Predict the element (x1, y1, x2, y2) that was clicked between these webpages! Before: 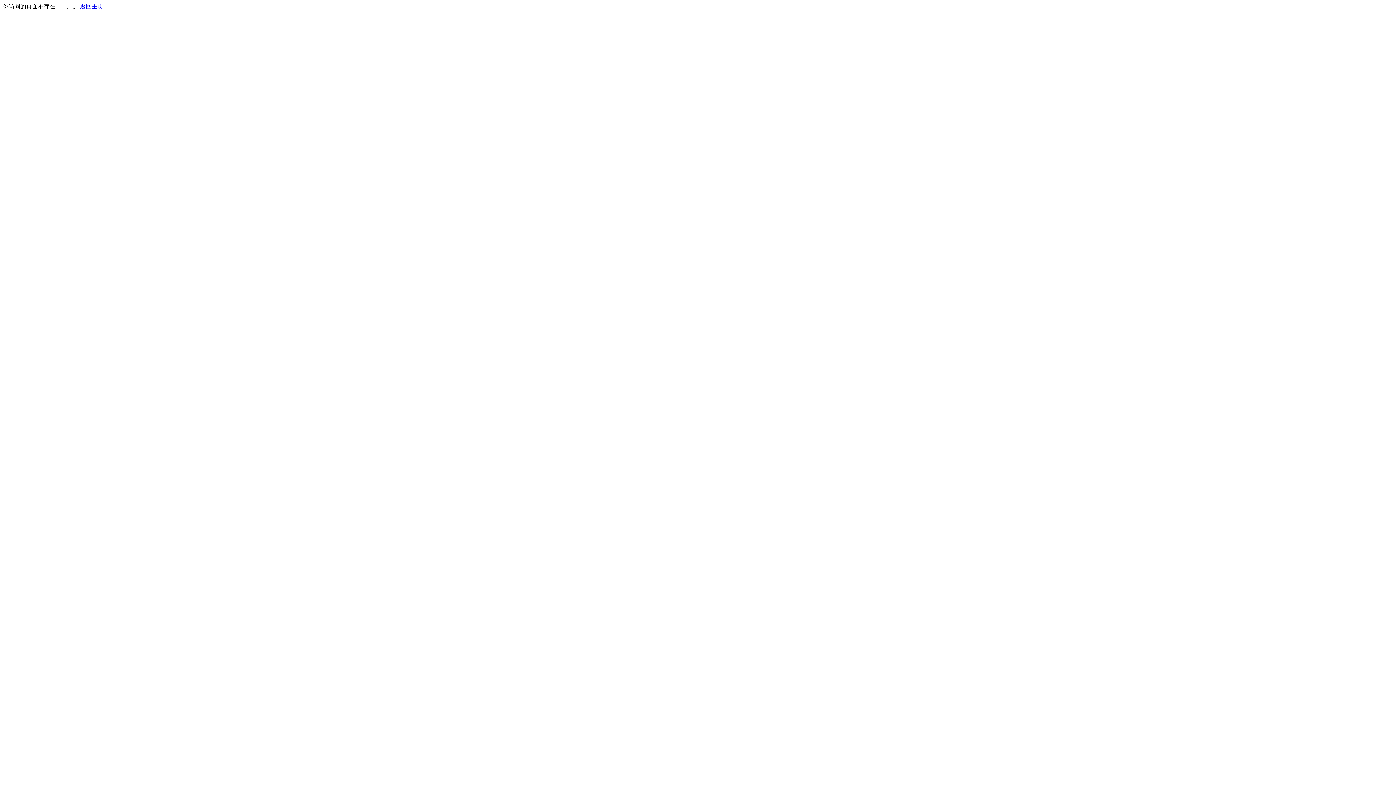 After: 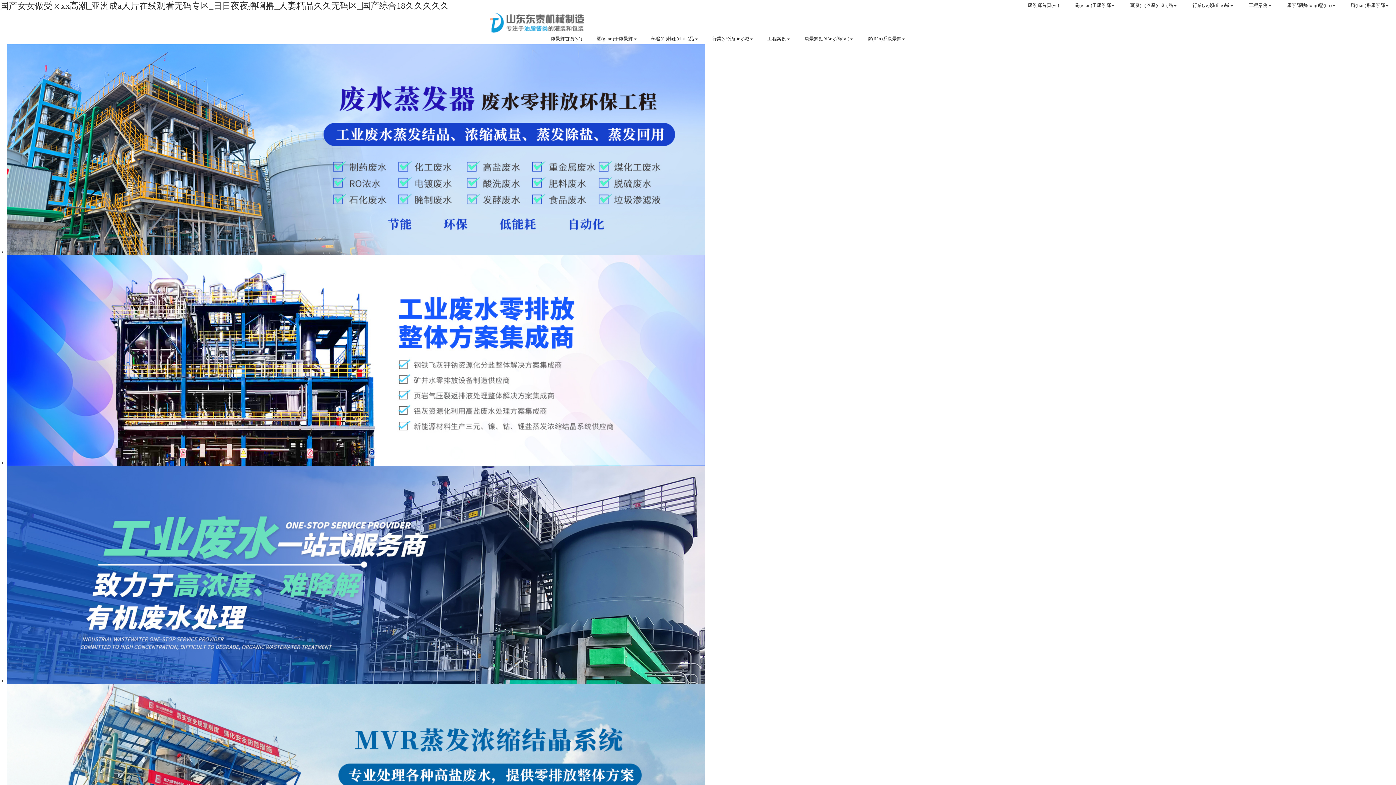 Action: bbox: (80, 3, 103, 9) label: 返回主页